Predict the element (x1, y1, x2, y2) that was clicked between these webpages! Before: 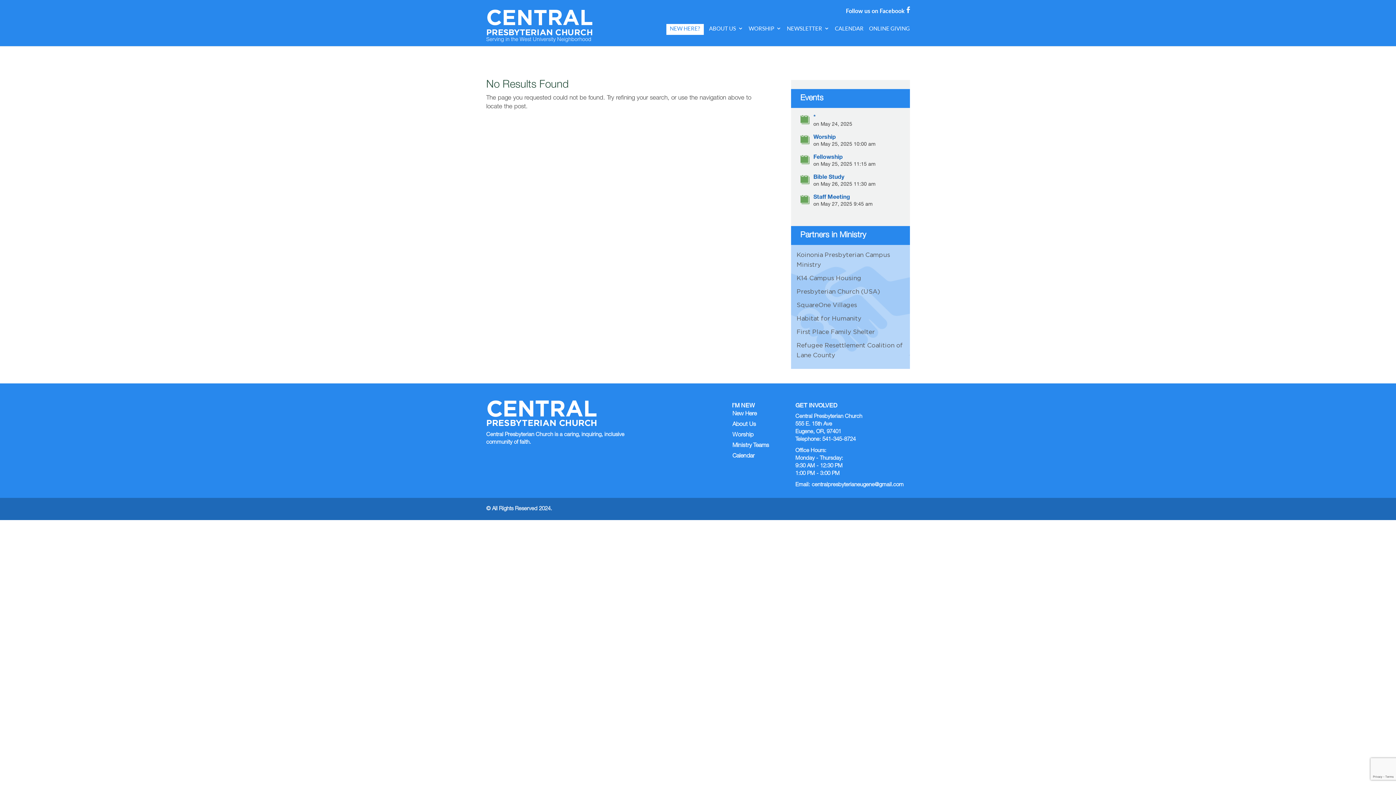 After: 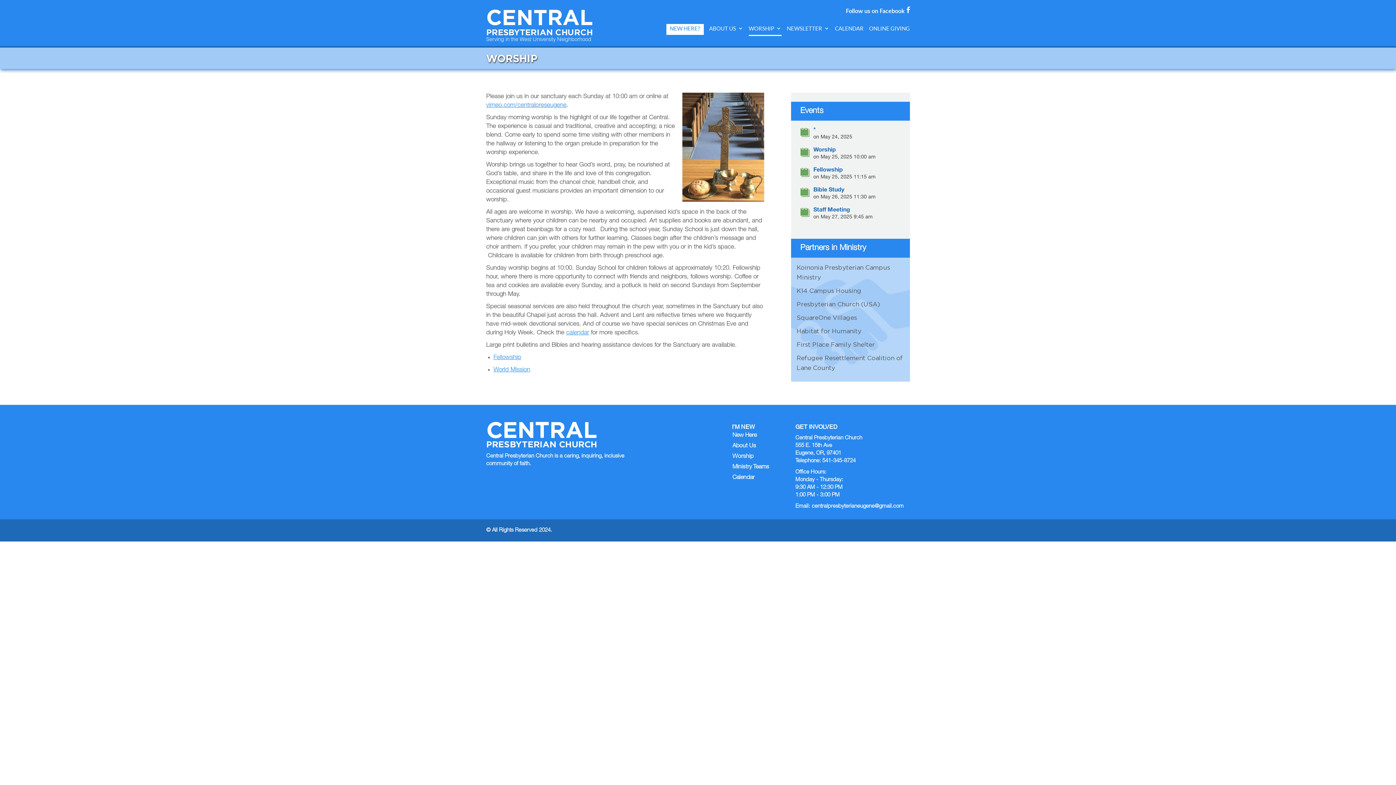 Action: label: WORSHIP bbox: (748, 24, 781, 34)